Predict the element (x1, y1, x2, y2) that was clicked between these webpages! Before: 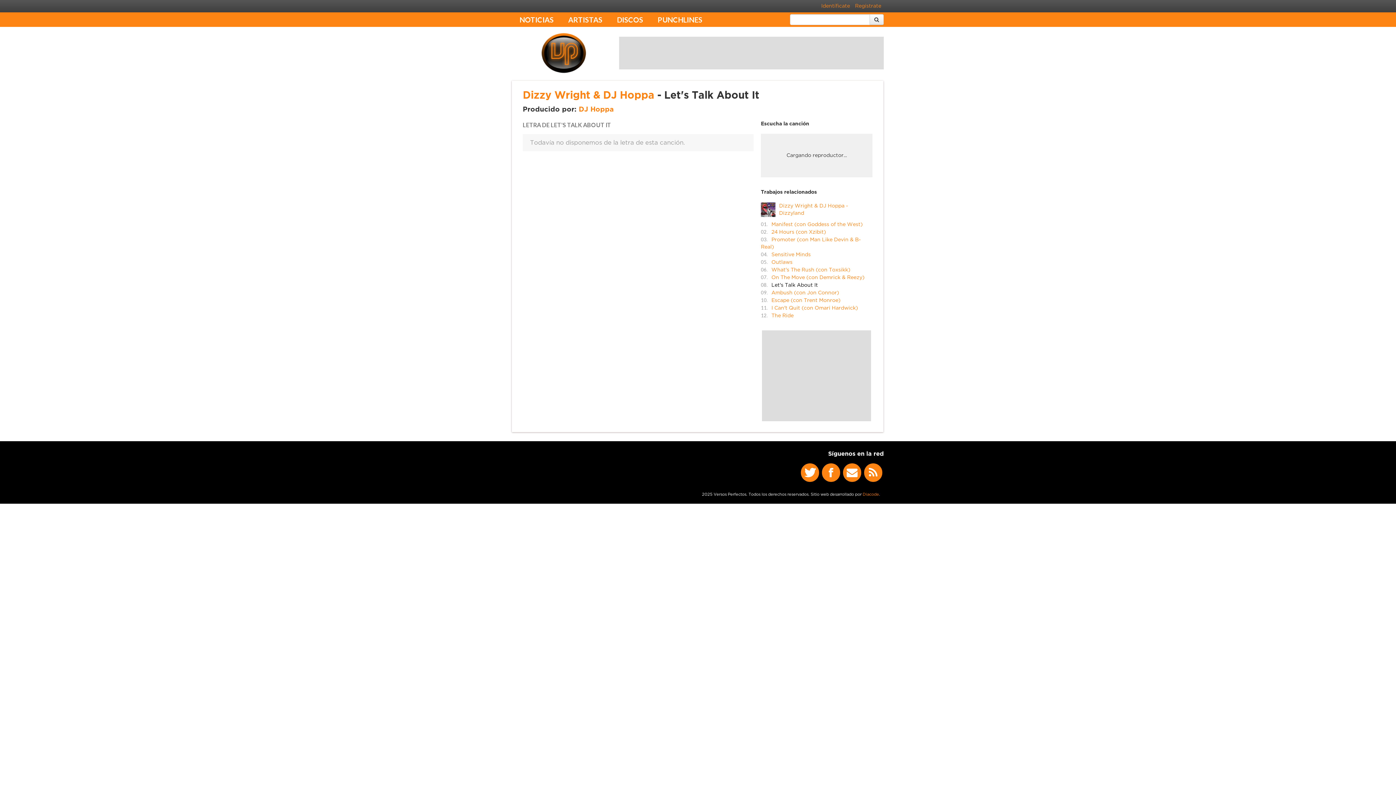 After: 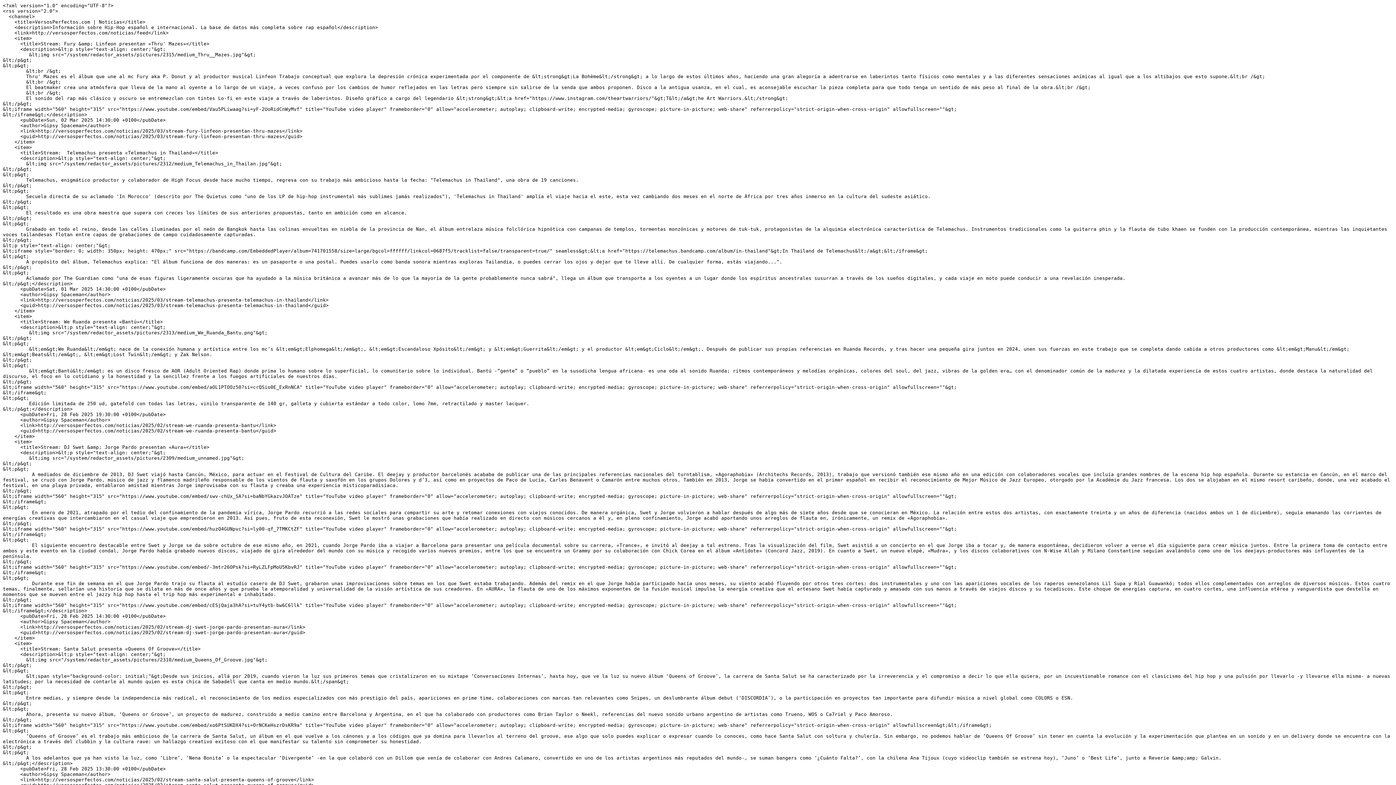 Action: bbox: (864, 463, 882, 482)